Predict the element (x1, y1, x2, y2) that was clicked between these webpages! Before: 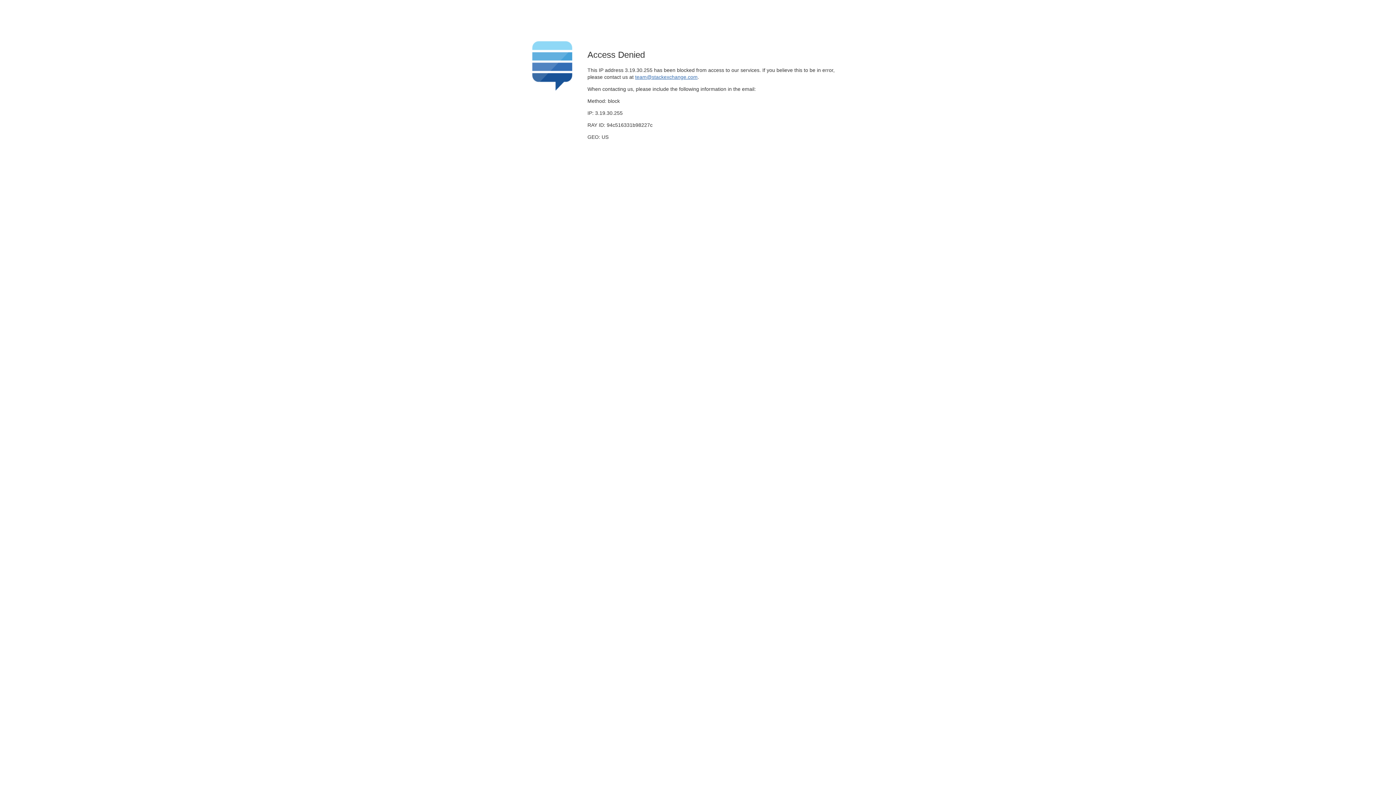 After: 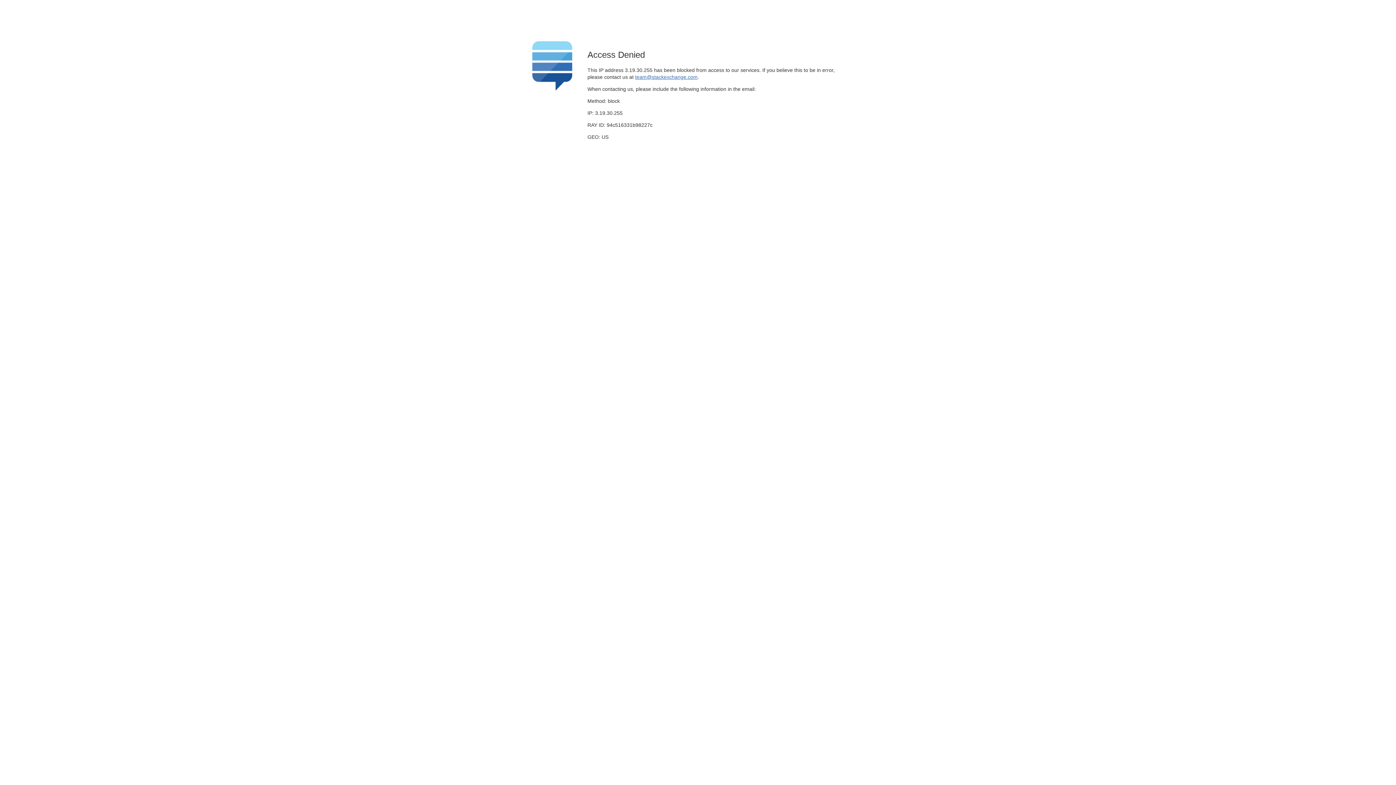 Action: label: team@stackexchange.com bbox: (635, 74, 697, 79)